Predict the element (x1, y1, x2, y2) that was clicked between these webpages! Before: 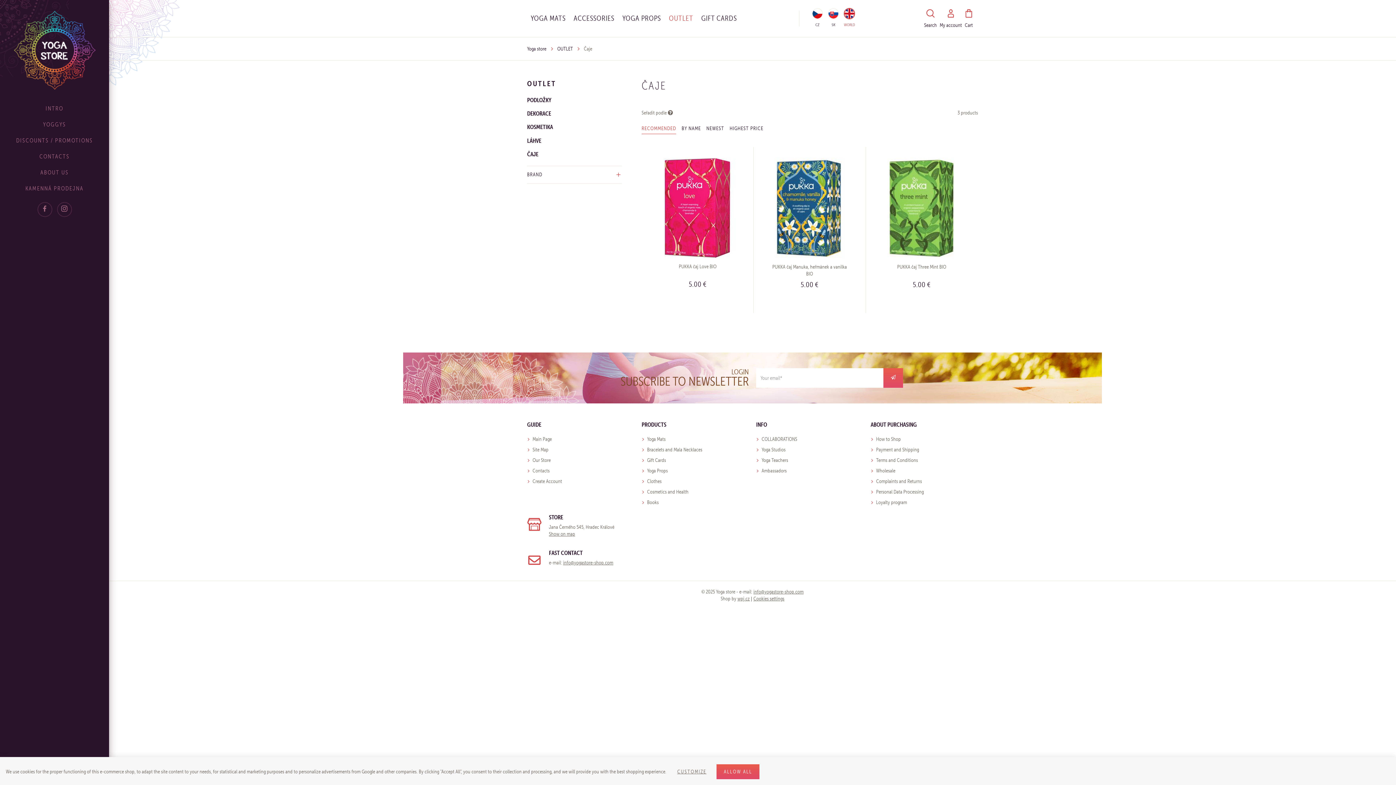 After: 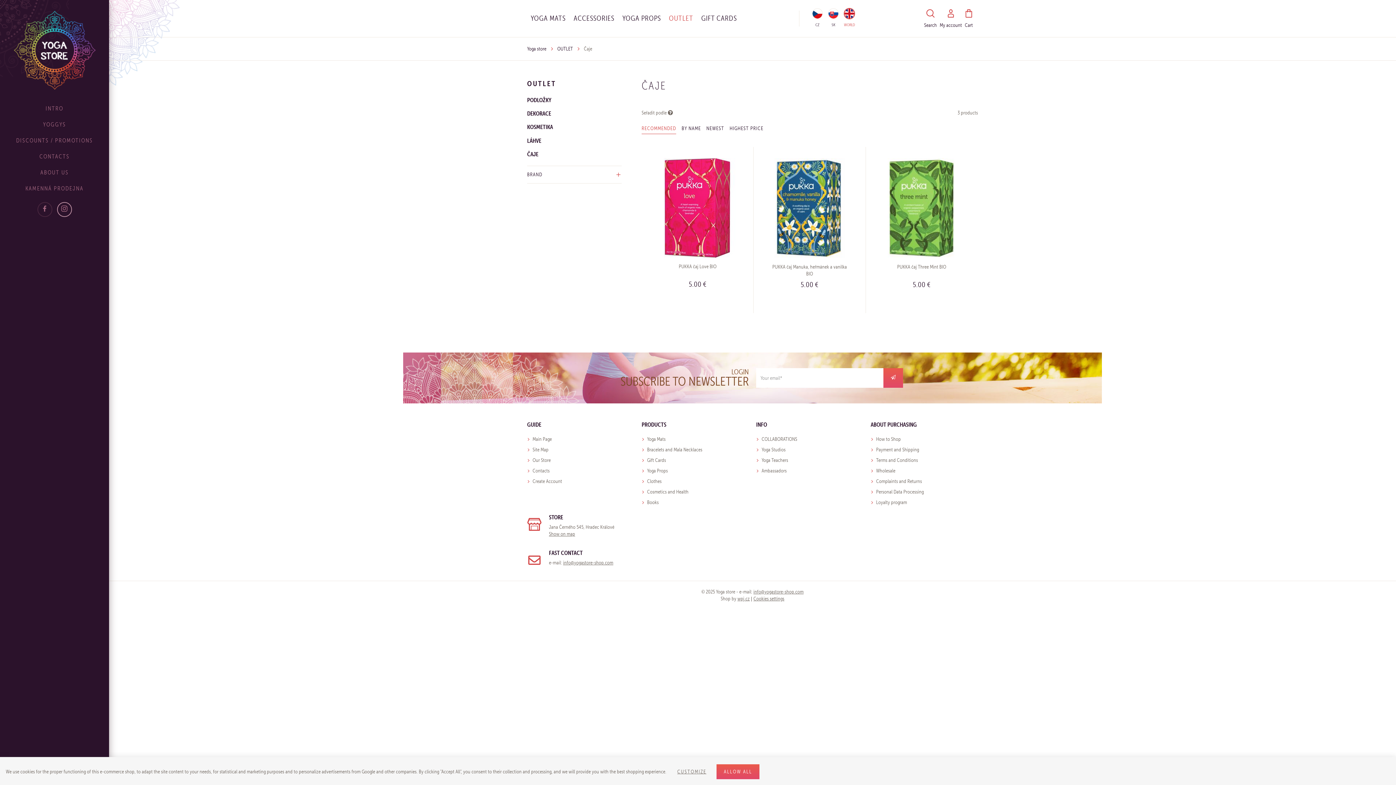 Action: bbox: (56, 202, 71, 217)